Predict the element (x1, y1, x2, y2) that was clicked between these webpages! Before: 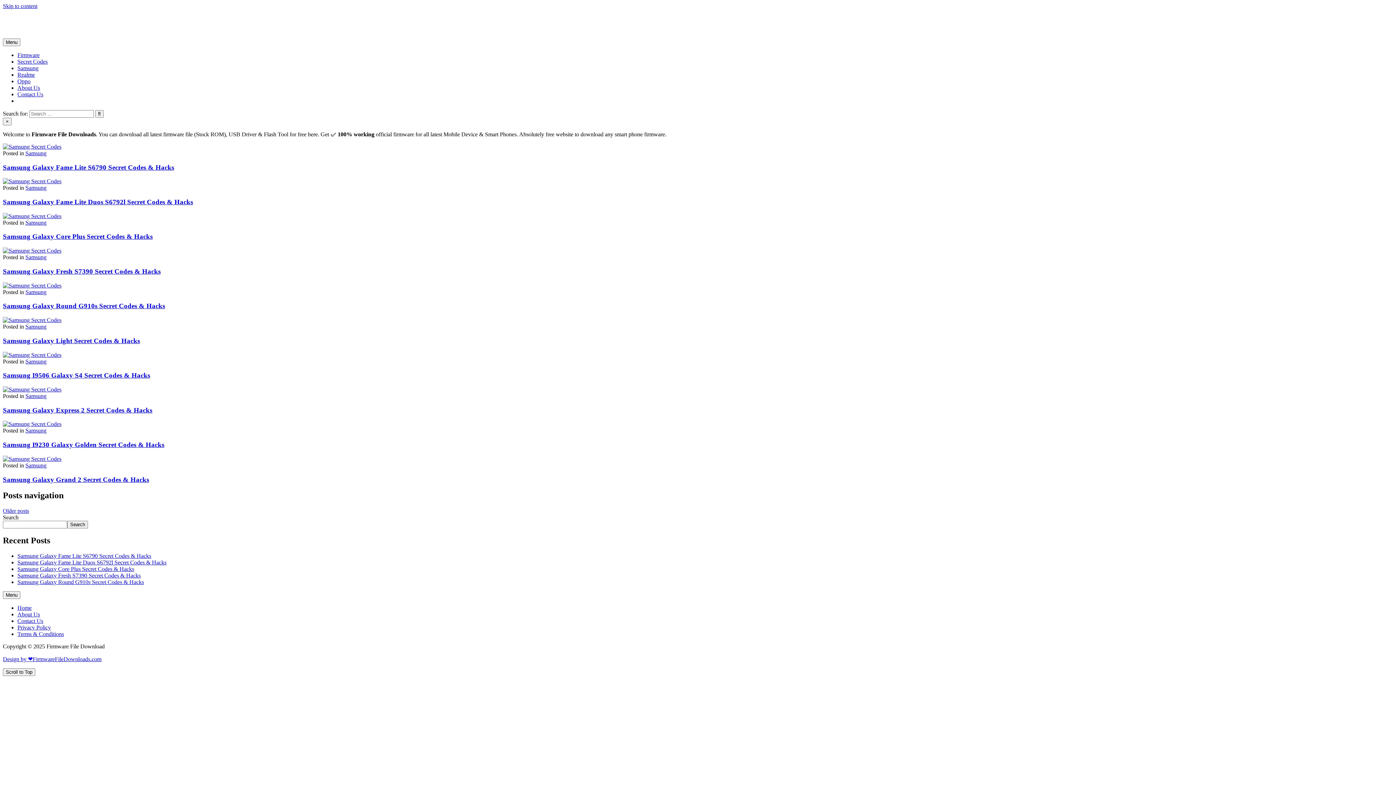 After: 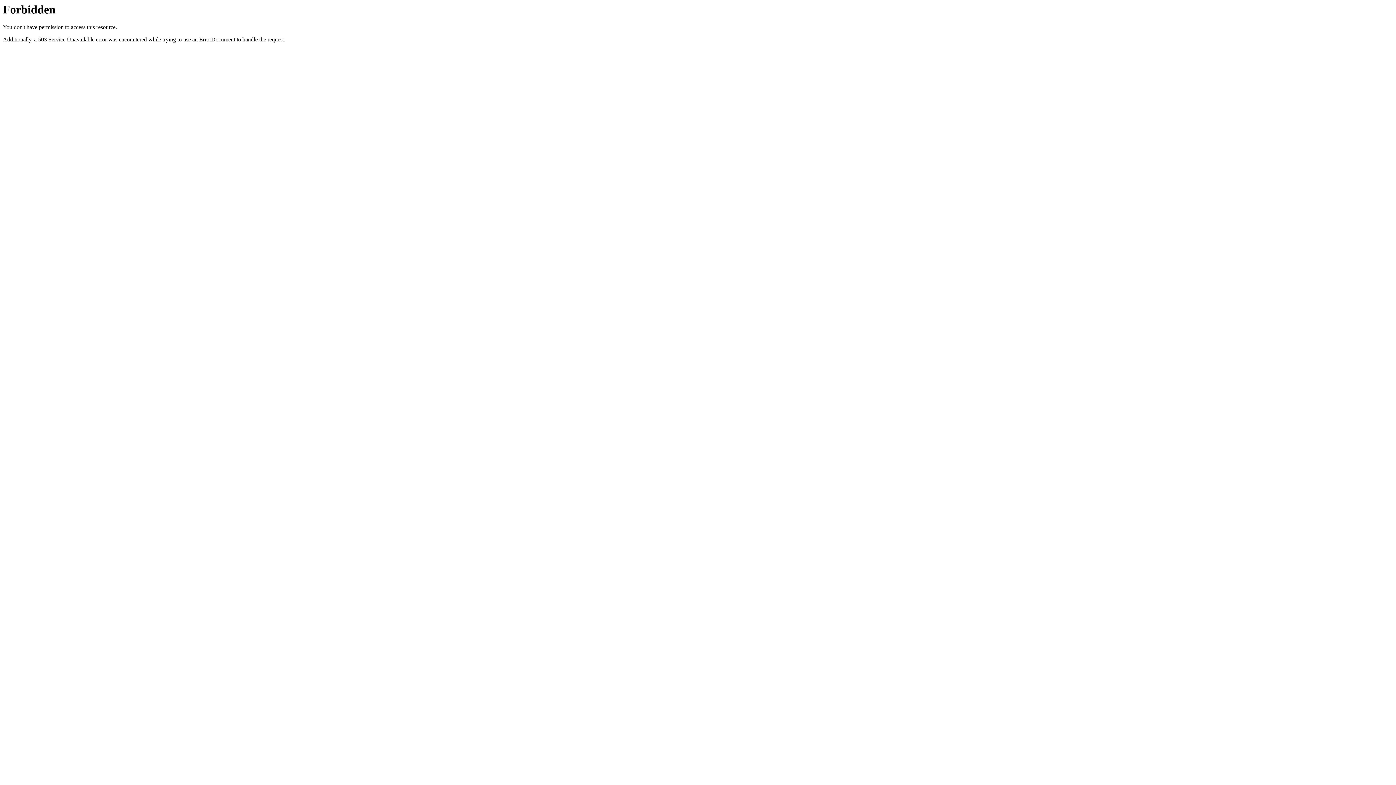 Action: bbox: (2, 282, 61, 288)